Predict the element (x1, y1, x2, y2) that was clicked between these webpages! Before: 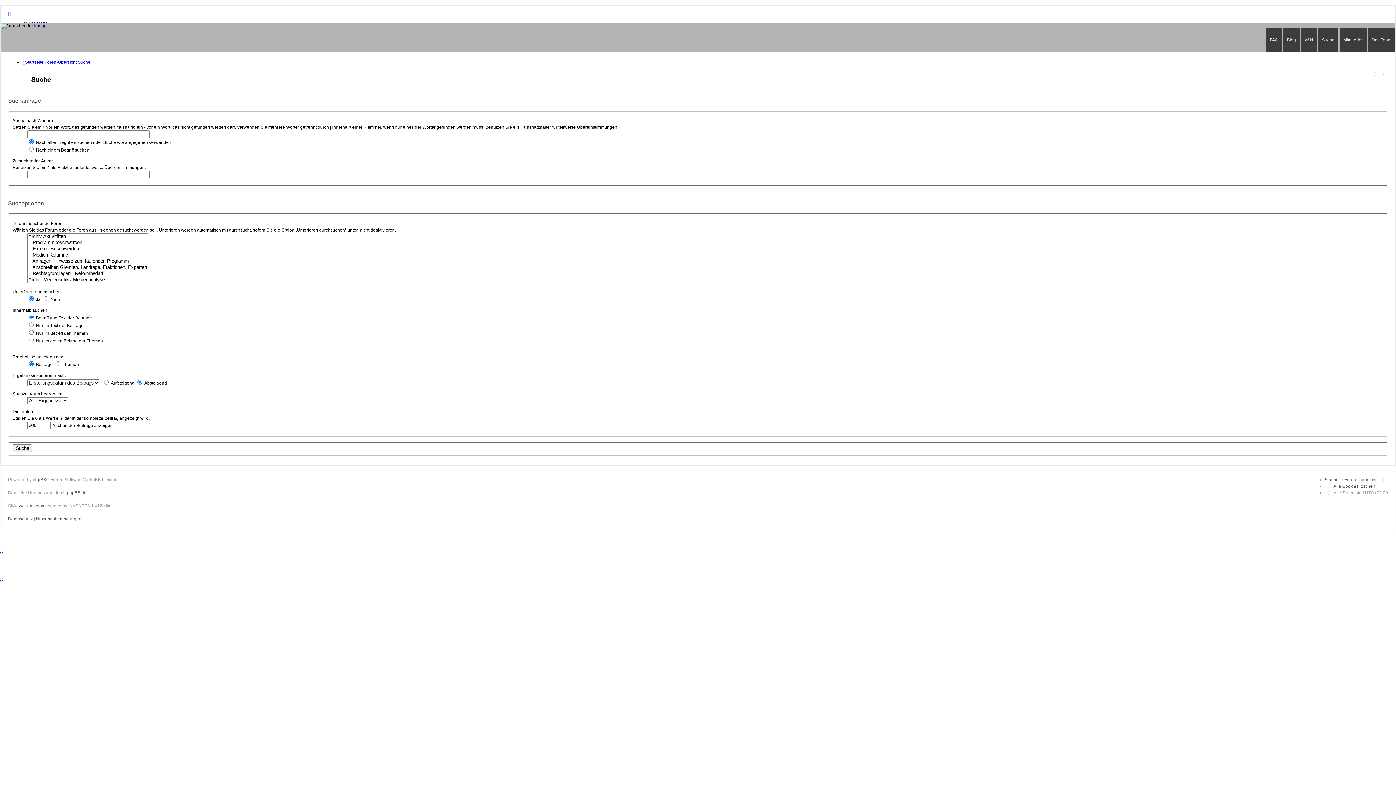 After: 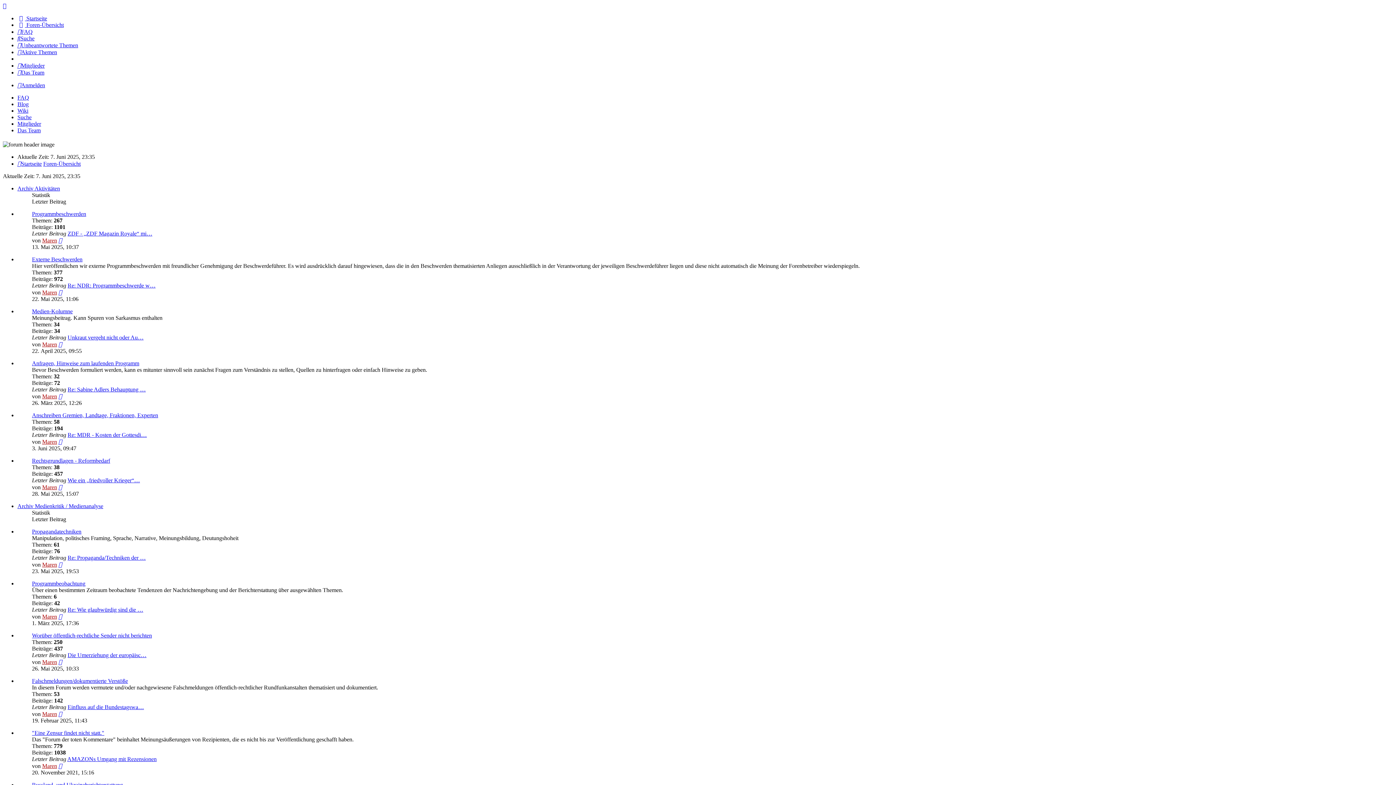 Action: bbox: (0, 29, 1395, 46)